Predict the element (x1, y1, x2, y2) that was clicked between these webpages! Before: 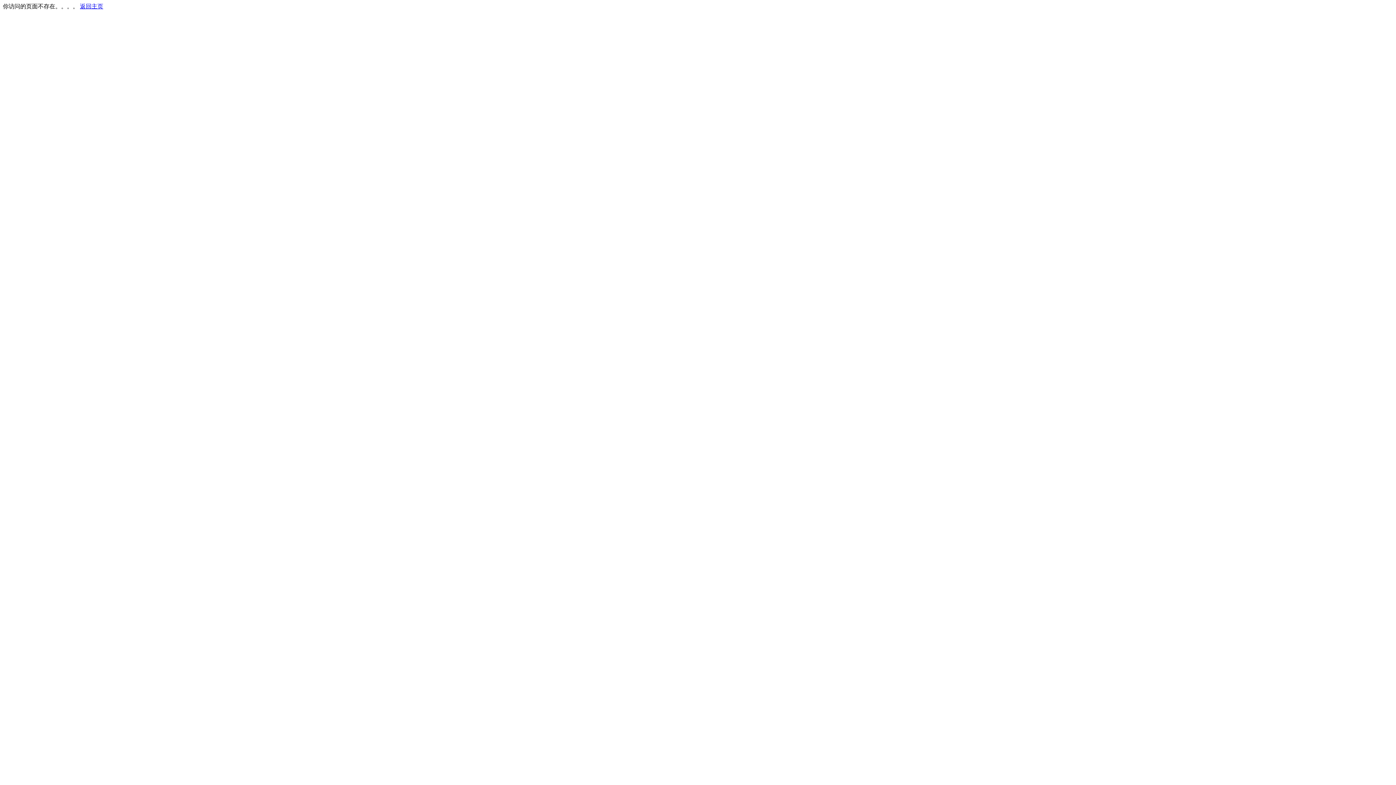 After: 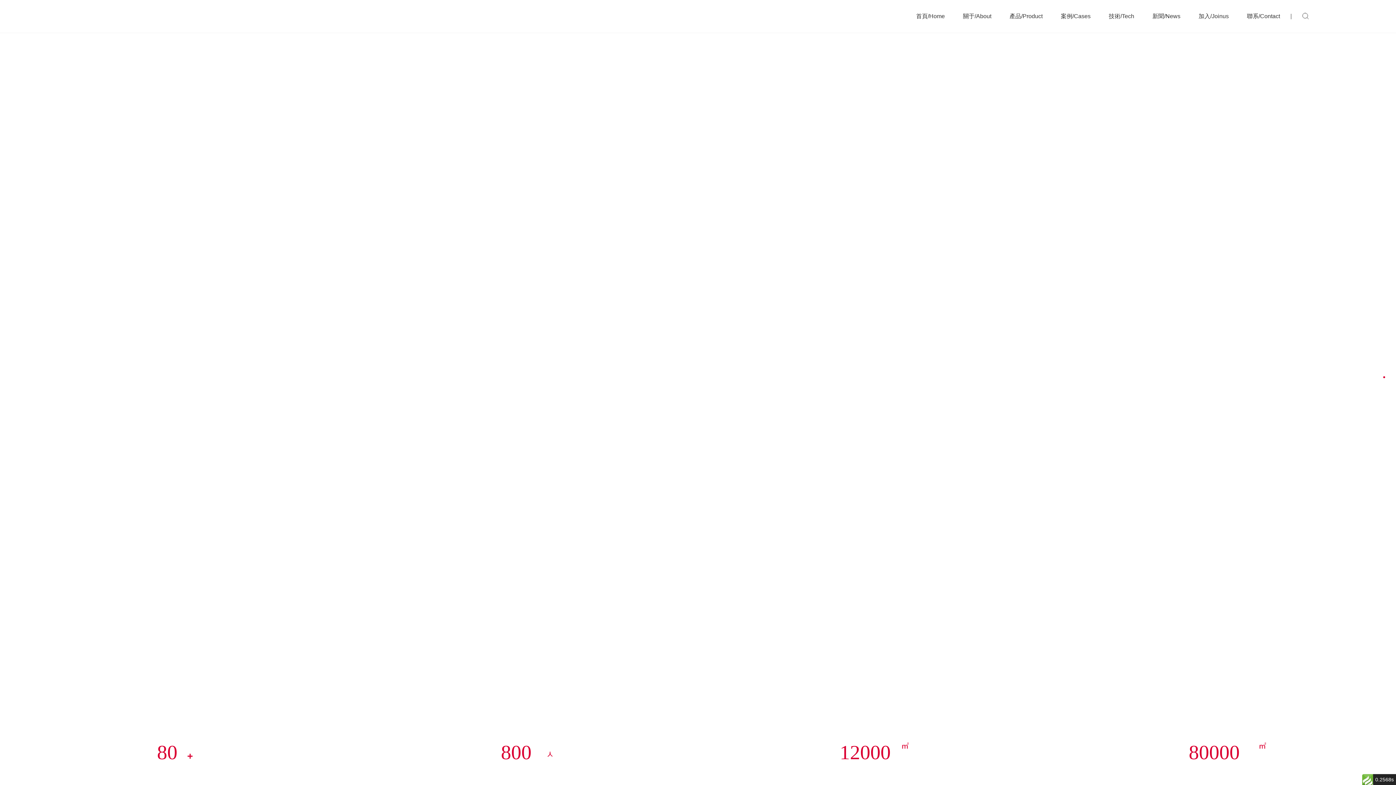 Action: label: 返回主页 bbox: (80, 3, 103, 9)